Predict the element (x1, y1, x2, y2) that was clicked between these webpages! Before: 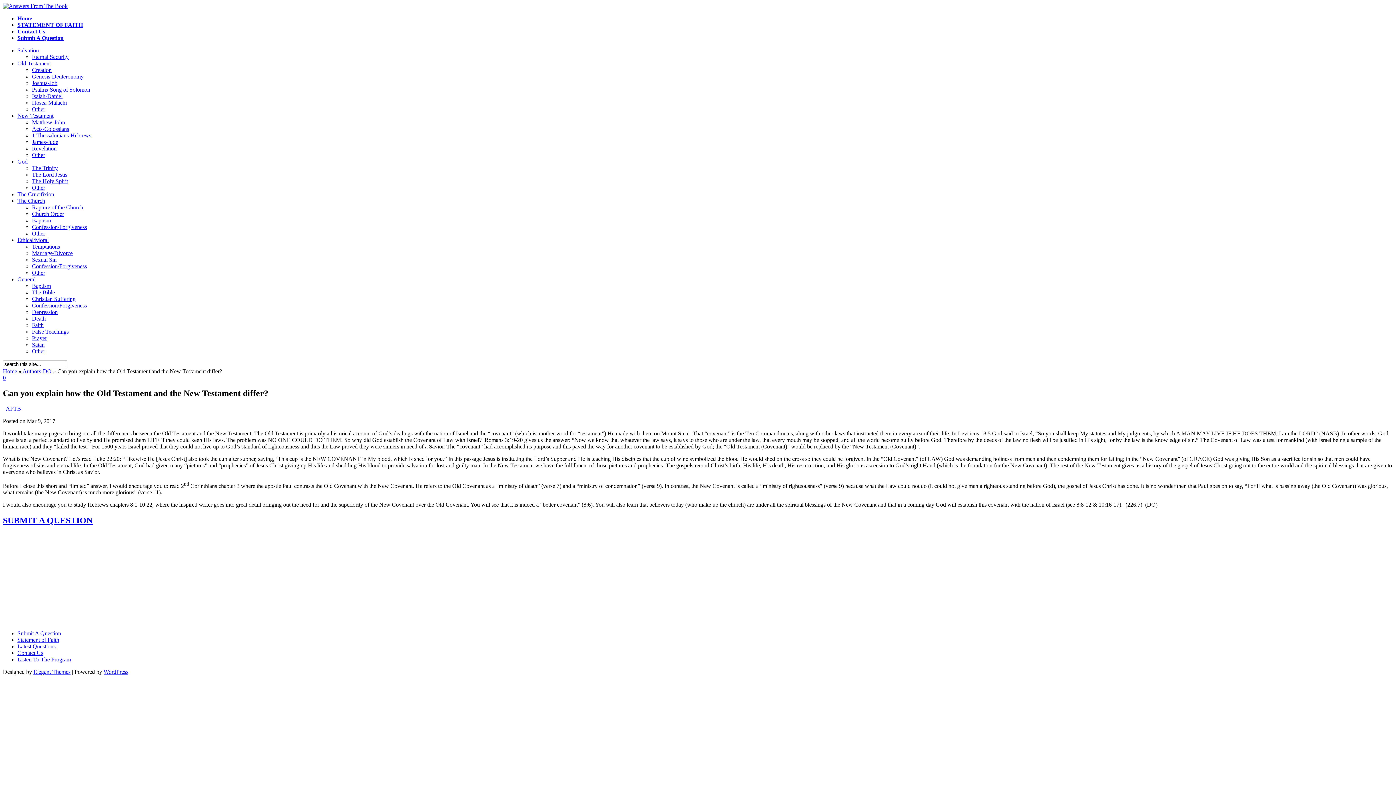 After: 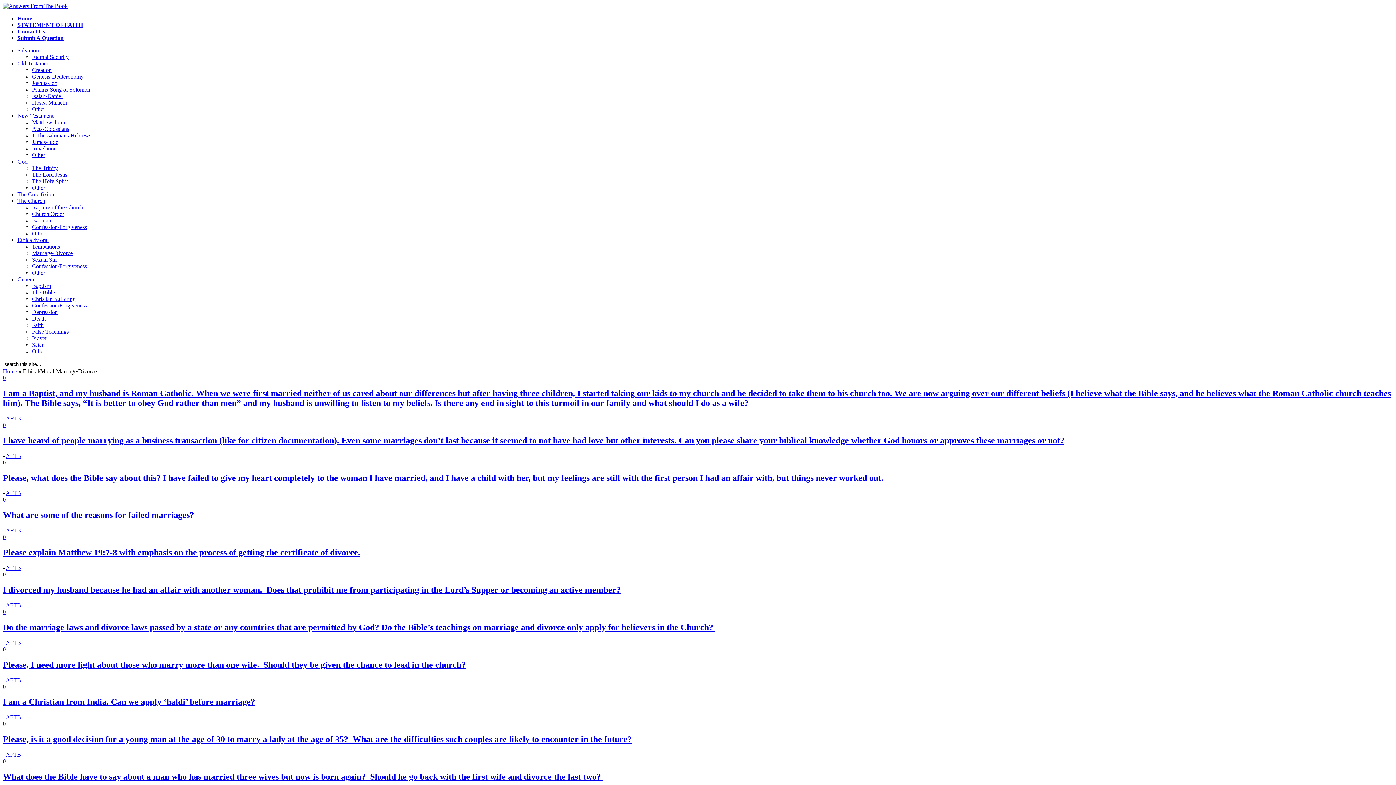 Action: bbox: (32, 250, 72, 256) label: Marriage/Divorce